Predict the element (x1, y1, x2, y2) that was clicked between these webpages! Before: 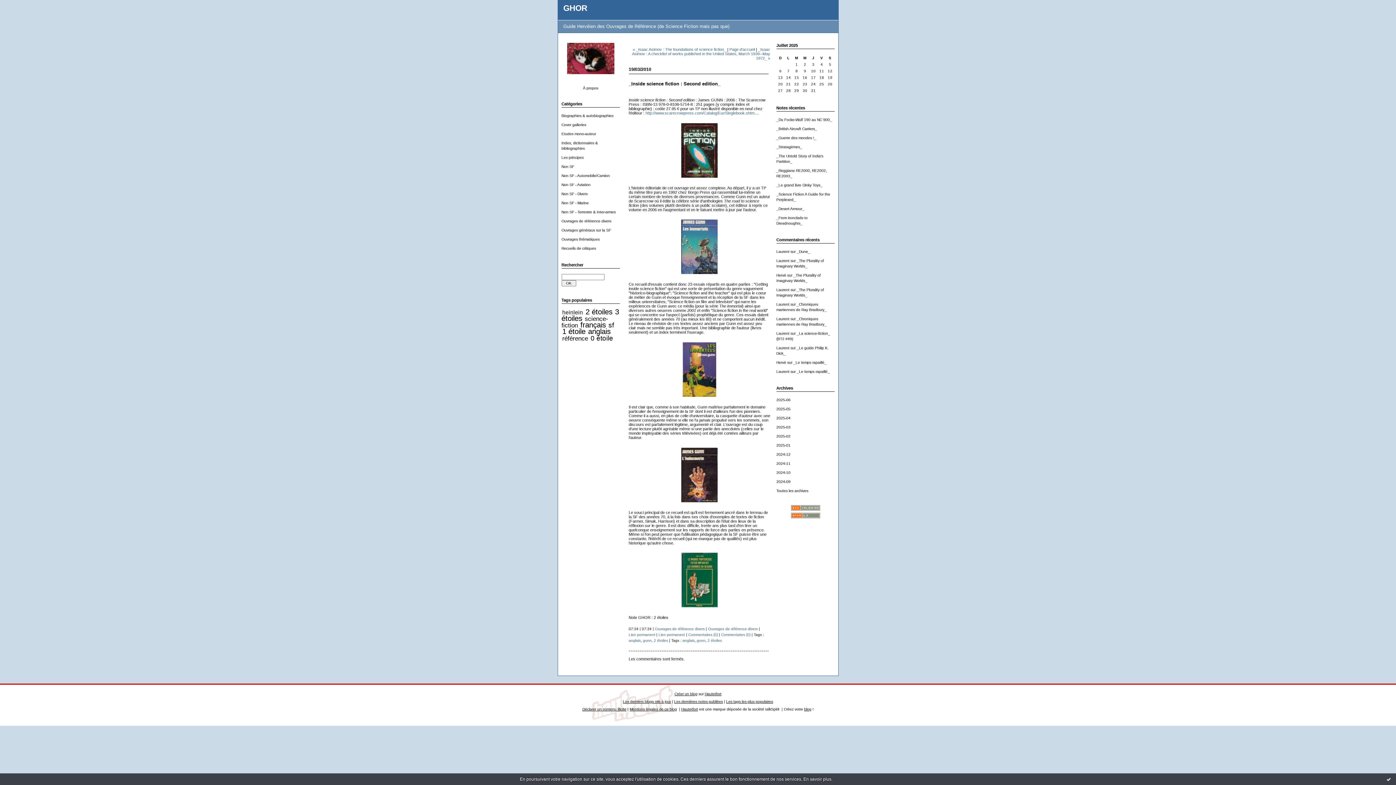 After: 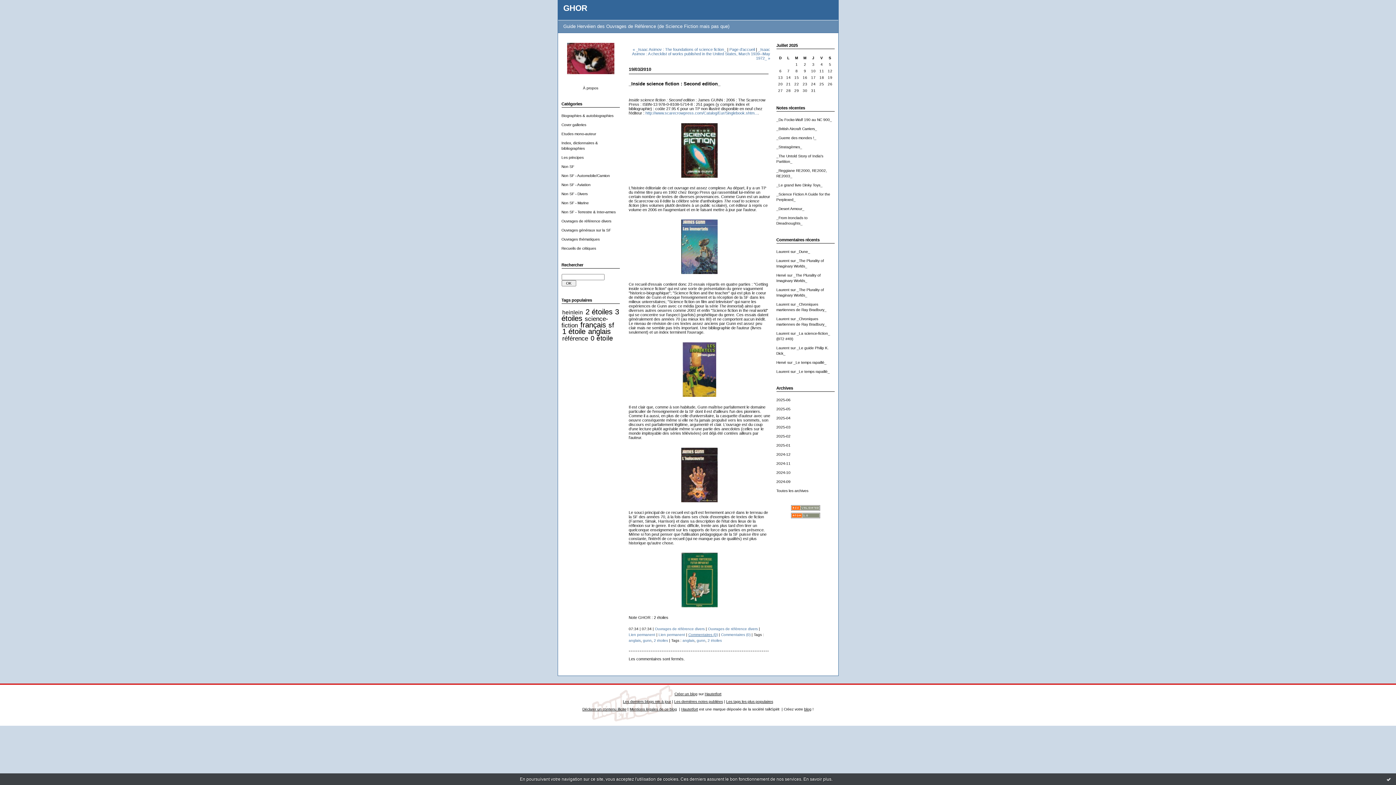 Action: bbox: (688, 633, 718, 637) label: Commentaires (0)